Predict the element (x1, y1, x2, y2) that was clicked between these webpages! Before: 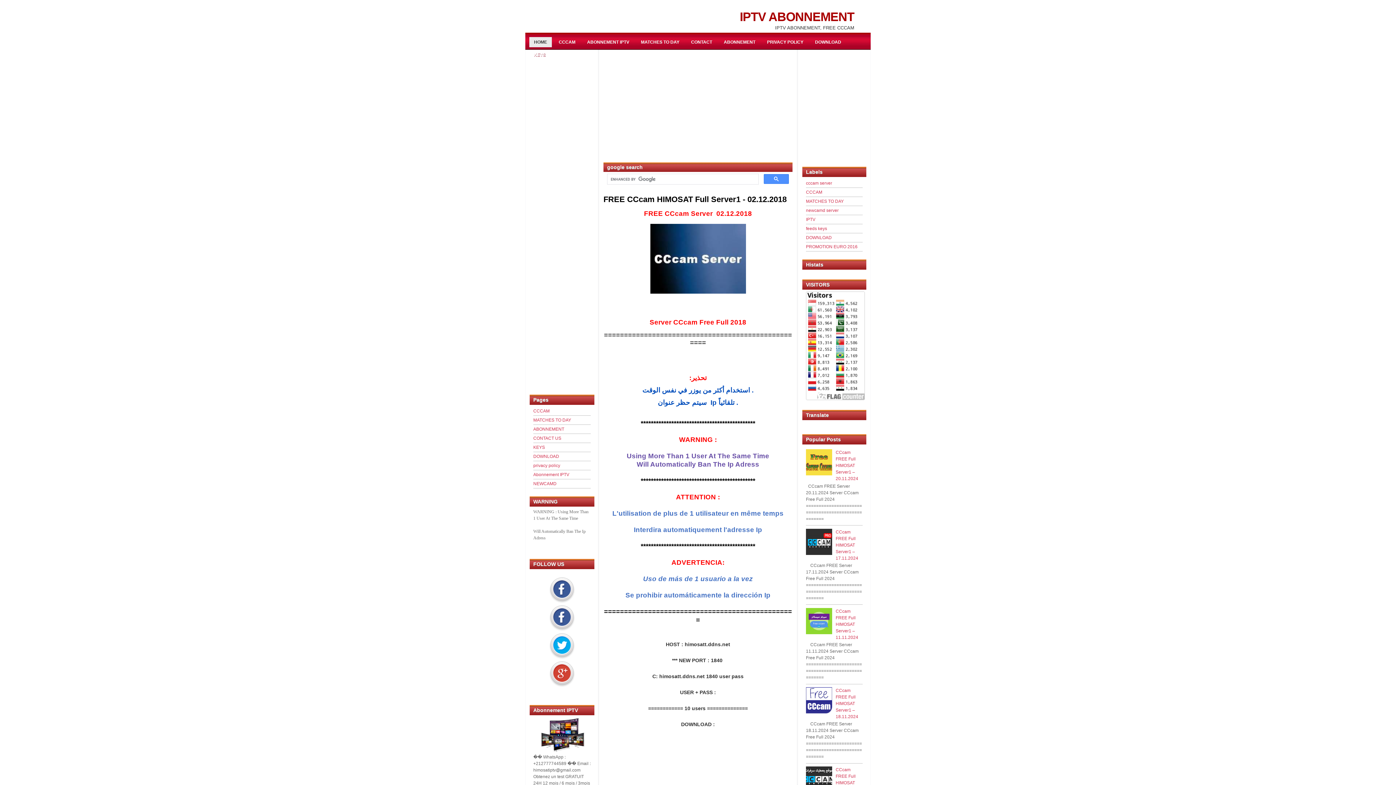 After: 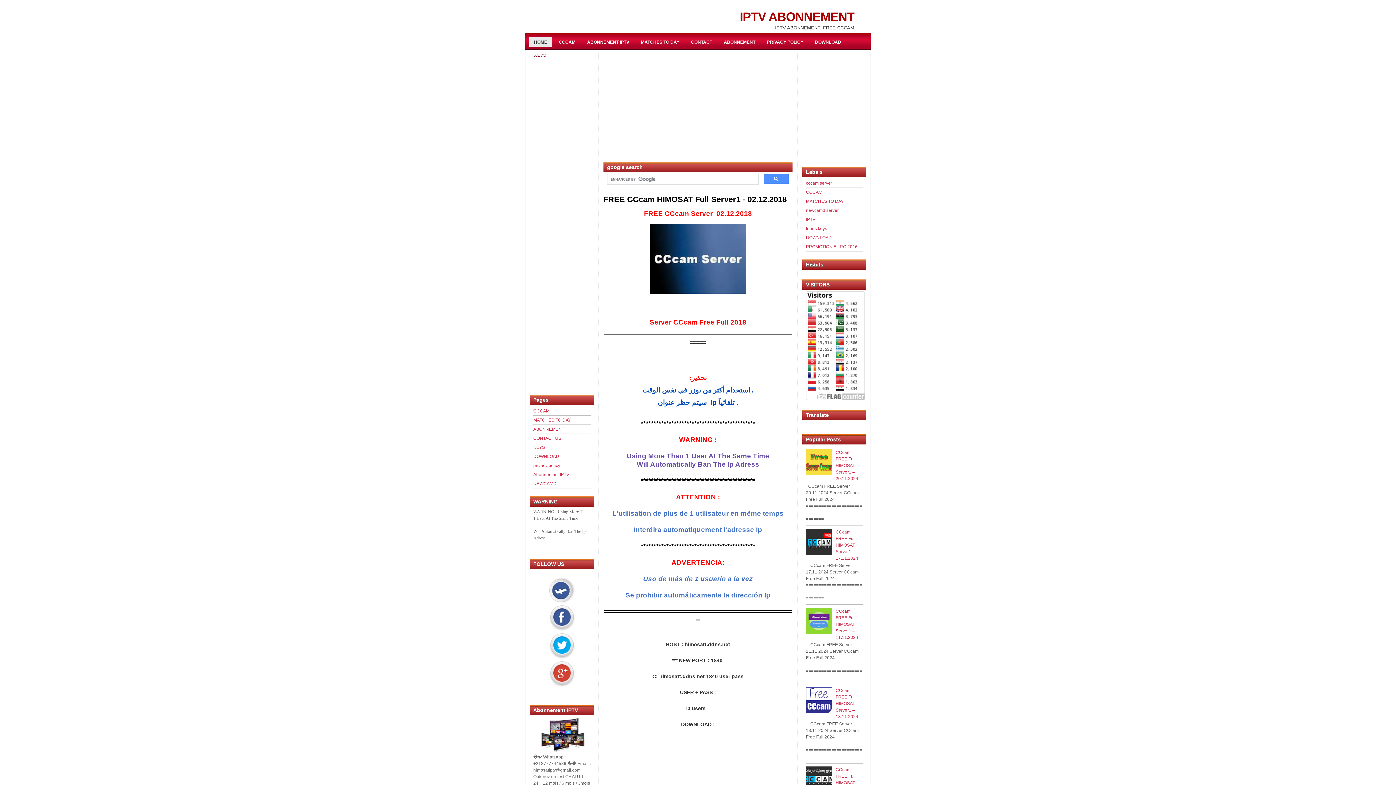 Action: bbox: (549, 599, 575, 604)